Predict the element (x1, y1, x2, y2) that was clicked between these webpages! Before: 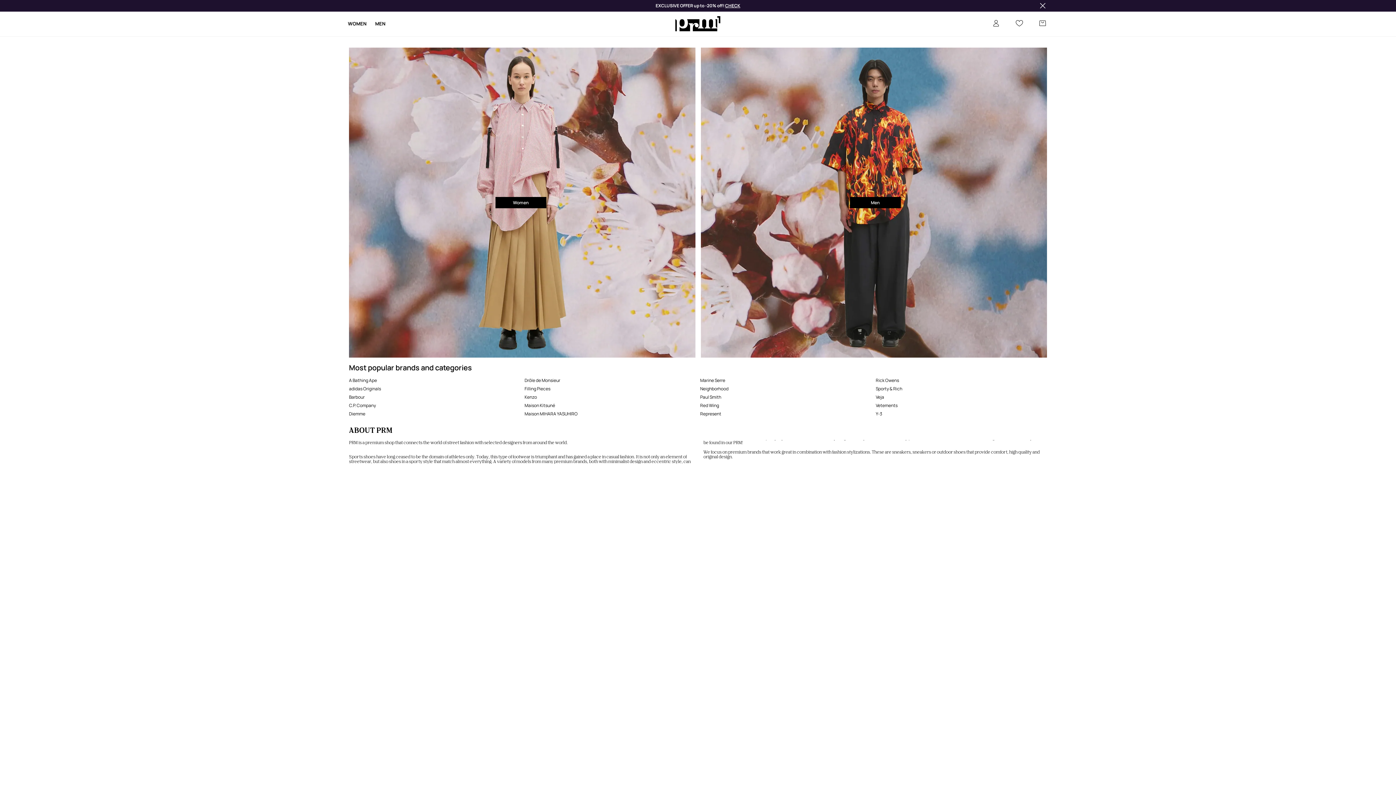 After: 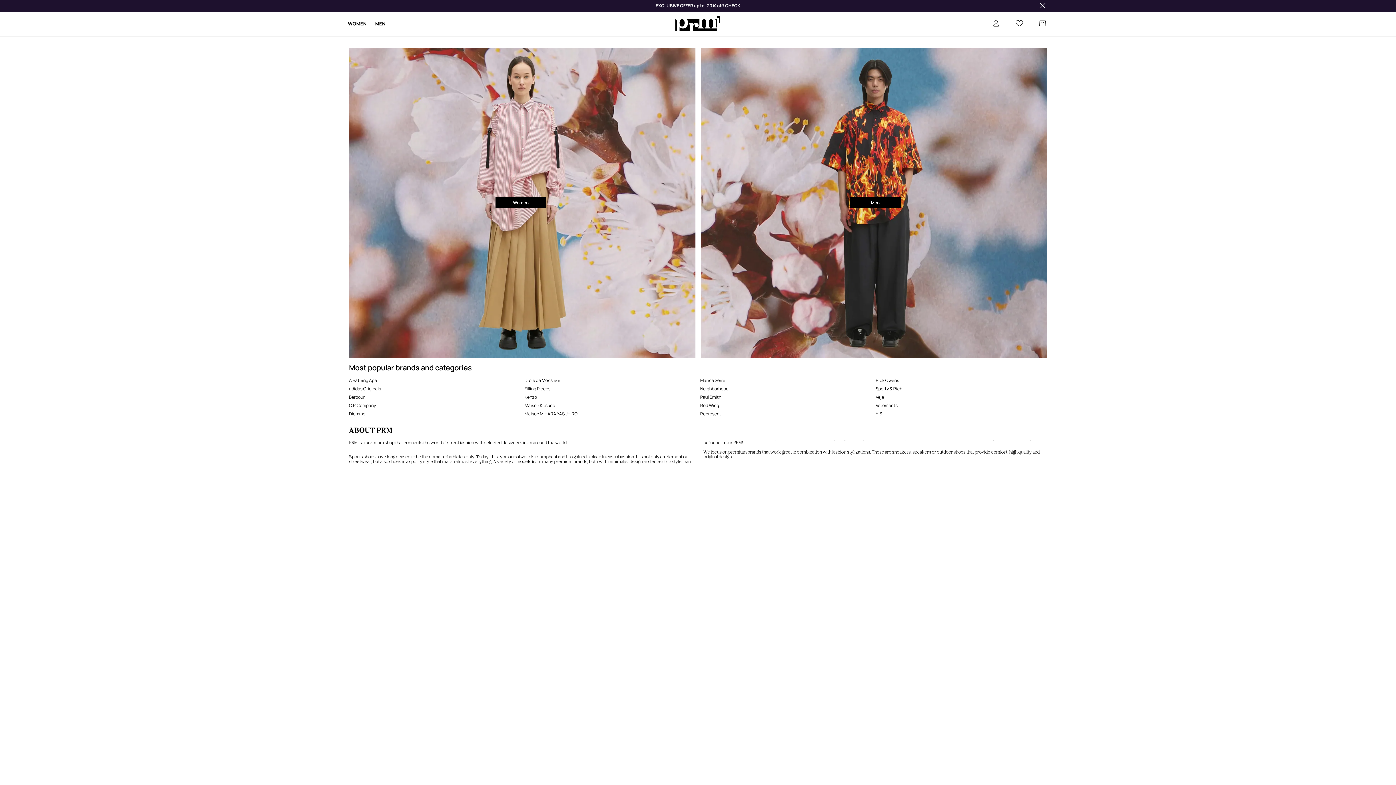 Action: bbox: (672, 17, 723, 30) label: PRM logo